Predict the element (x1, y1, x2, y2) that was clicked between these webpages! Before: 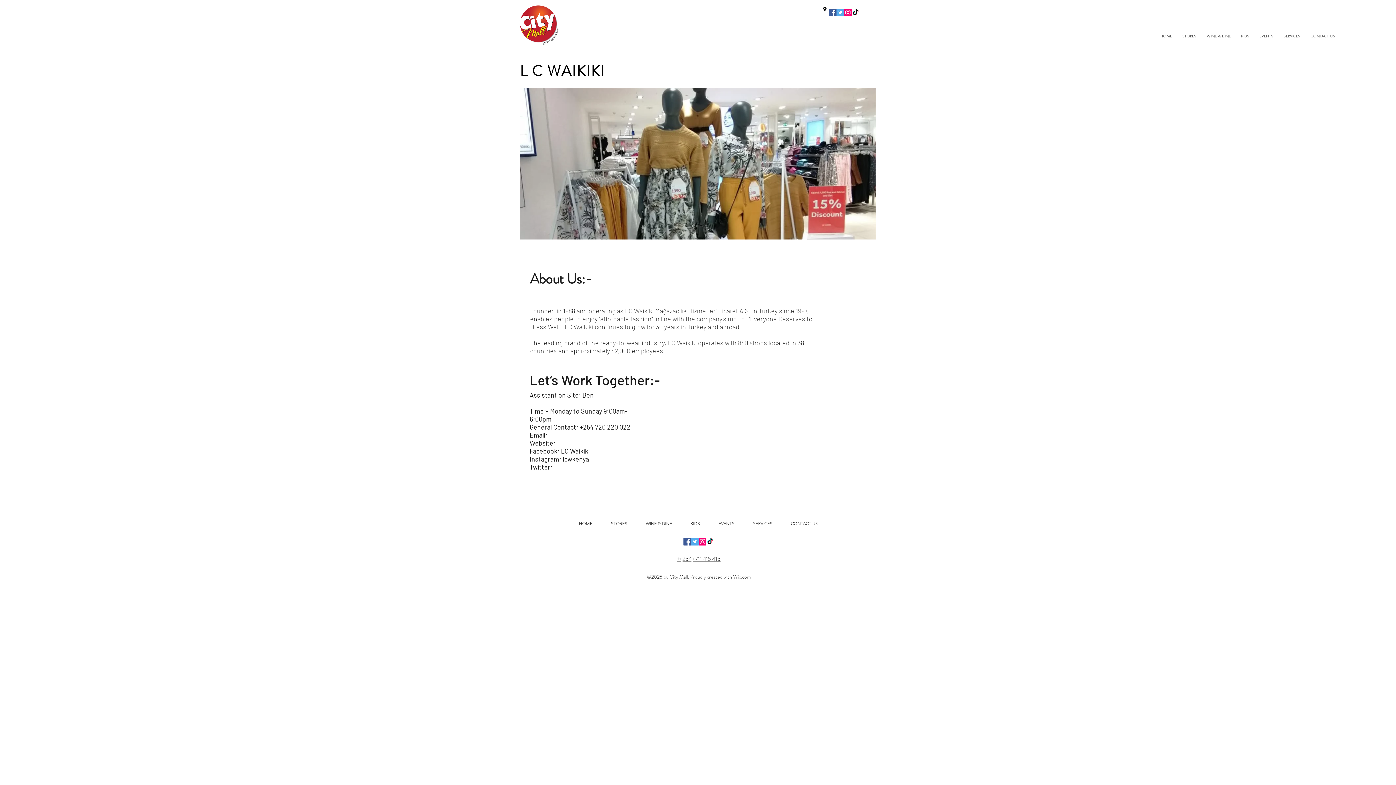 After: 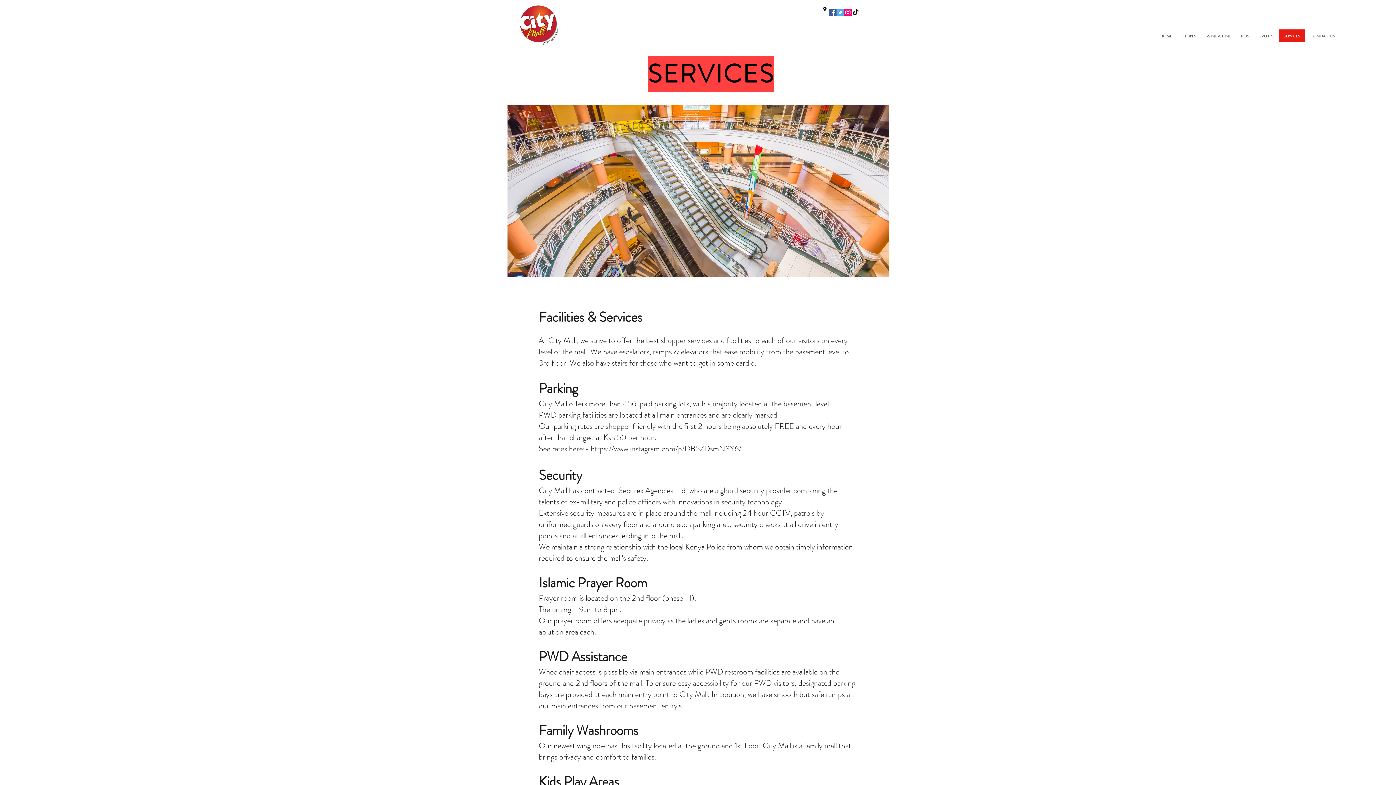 Action: label: SERVICES bbox: (1279, 29, 1305, 41)